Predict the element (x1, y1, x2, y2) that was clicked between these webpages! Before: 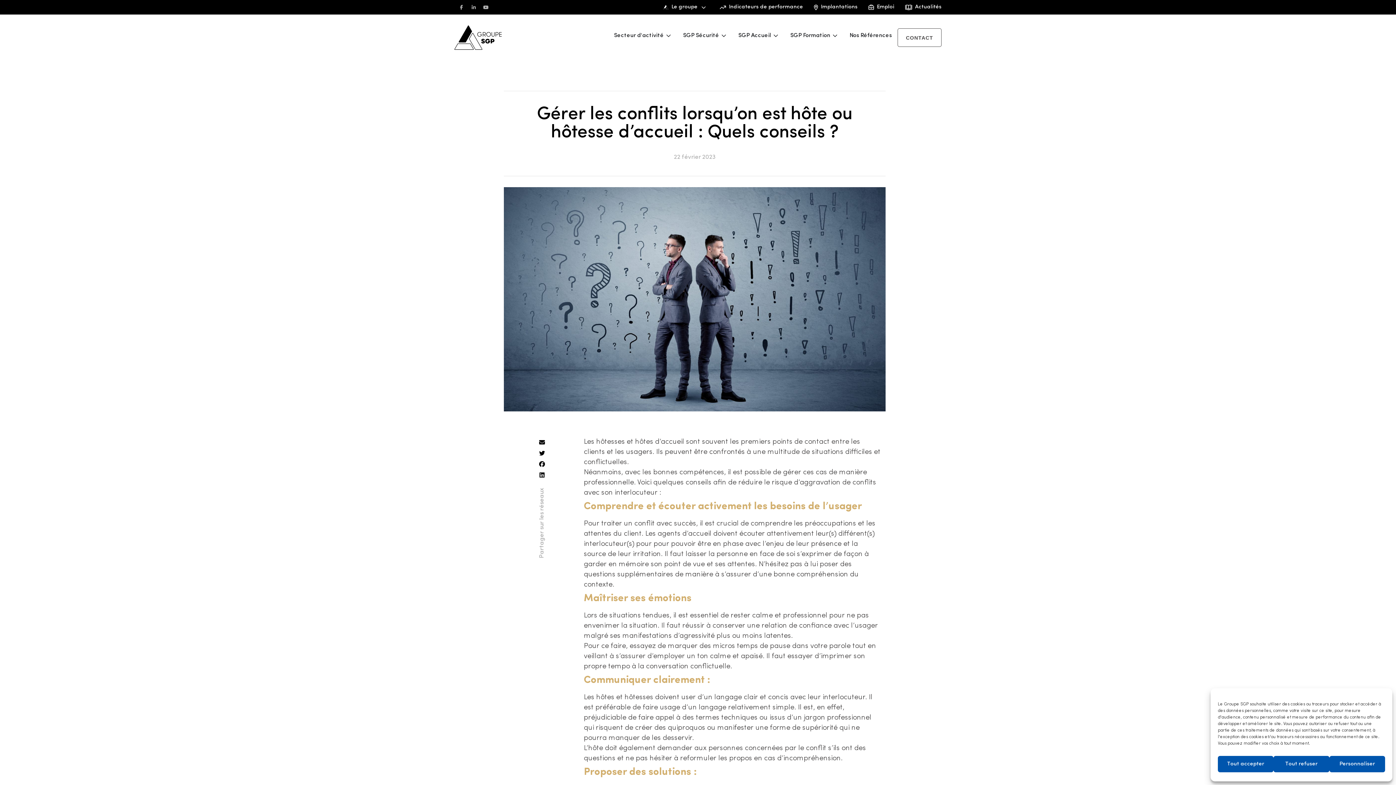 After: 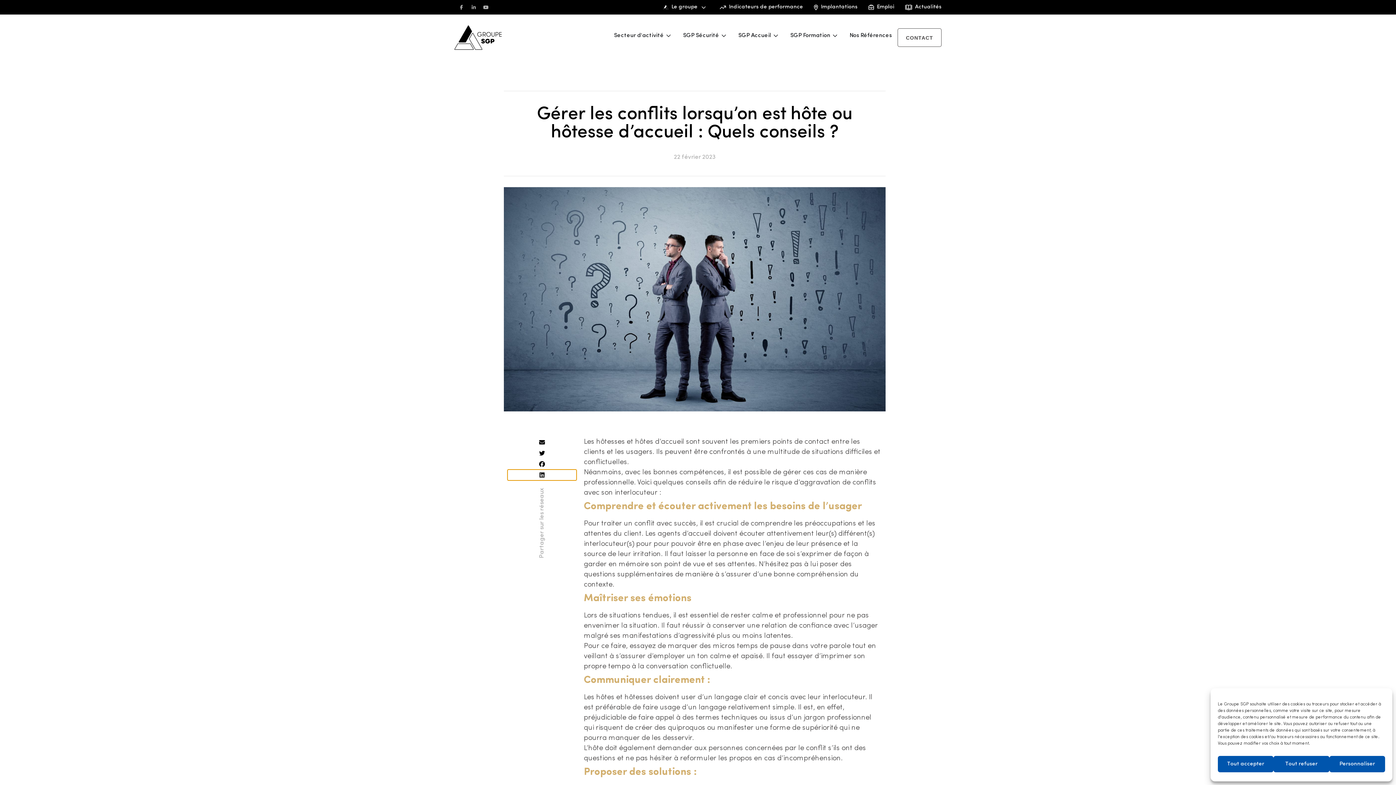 Action: bbox: (507, 469, 576, 480) label: Partager sur linkedin